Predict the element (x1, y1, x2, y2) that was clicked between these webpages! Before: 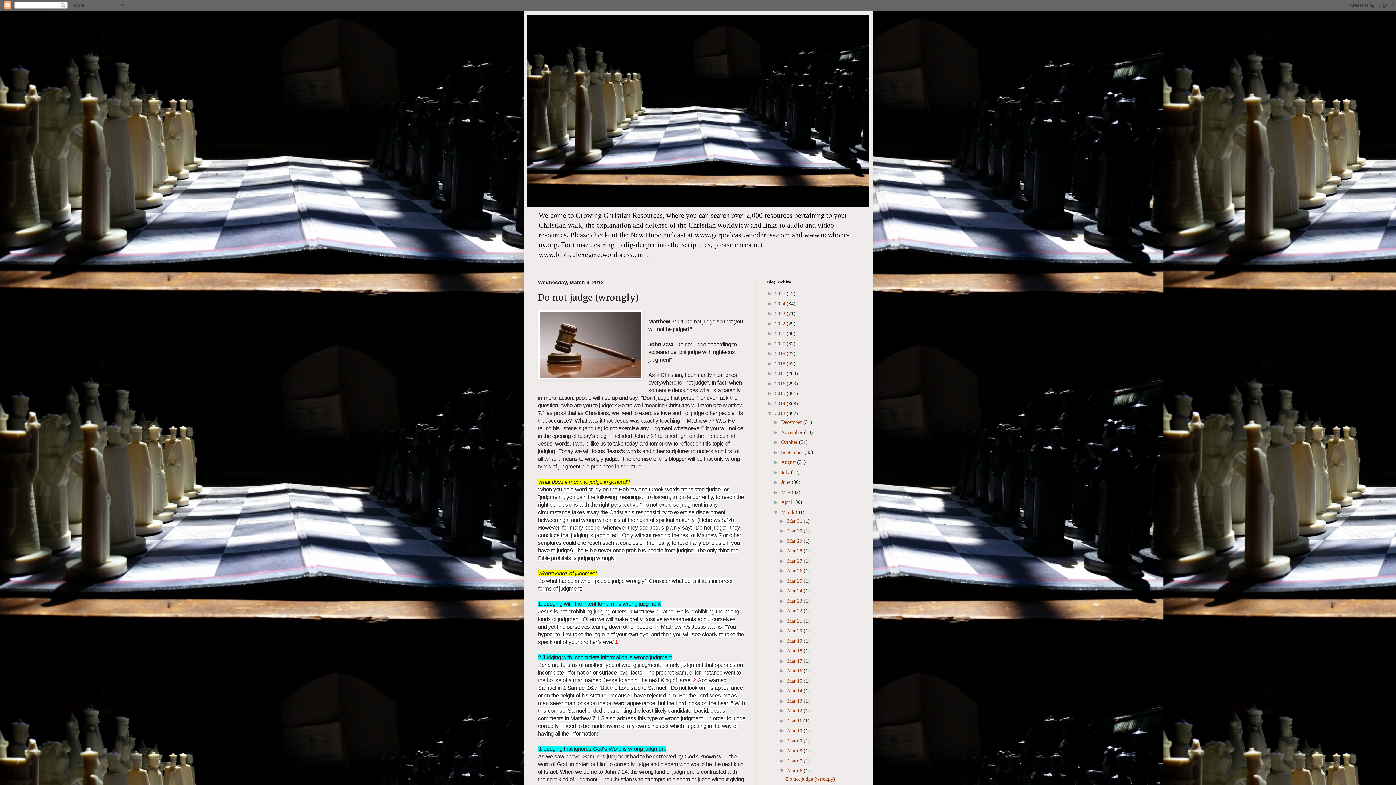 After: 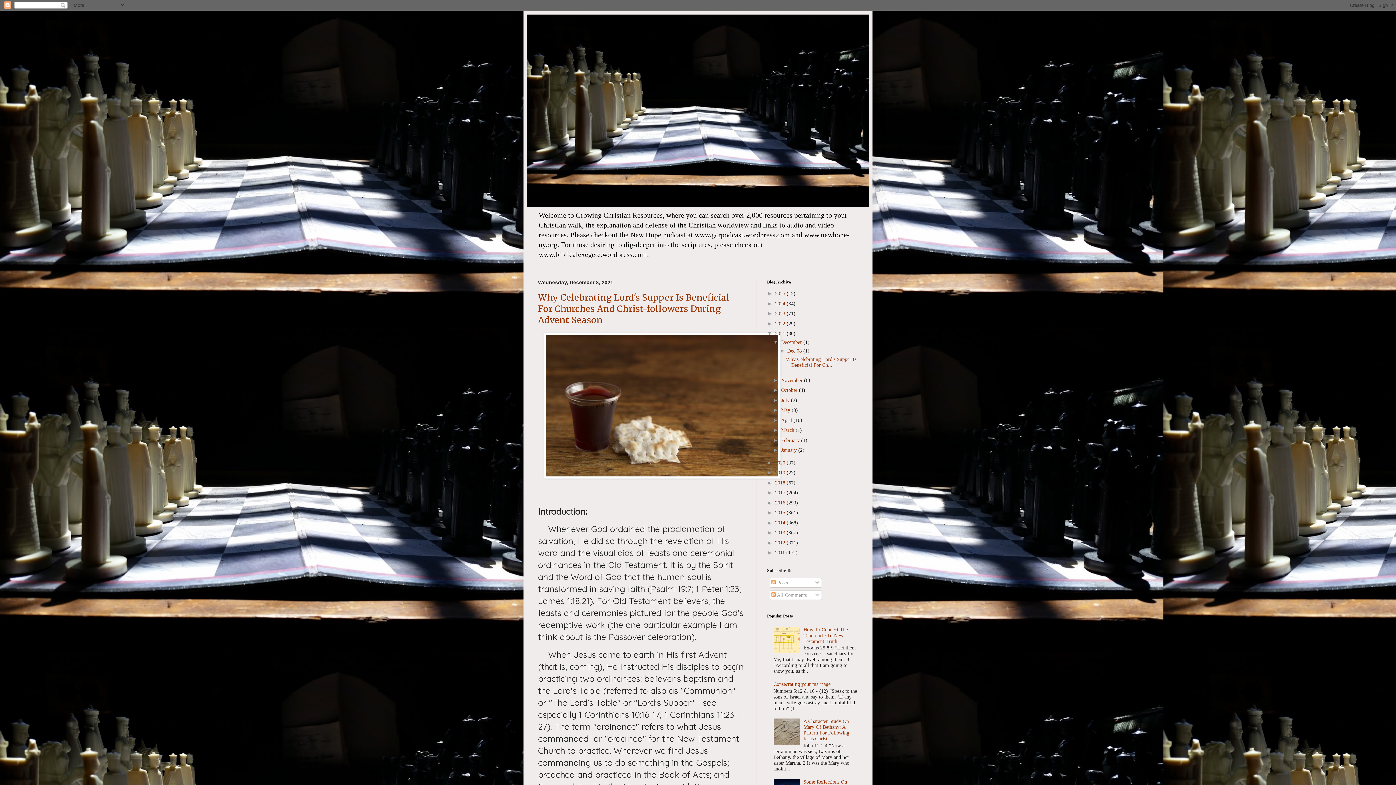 Action: label: 2021  bbox: (775, 331, 786, 336)